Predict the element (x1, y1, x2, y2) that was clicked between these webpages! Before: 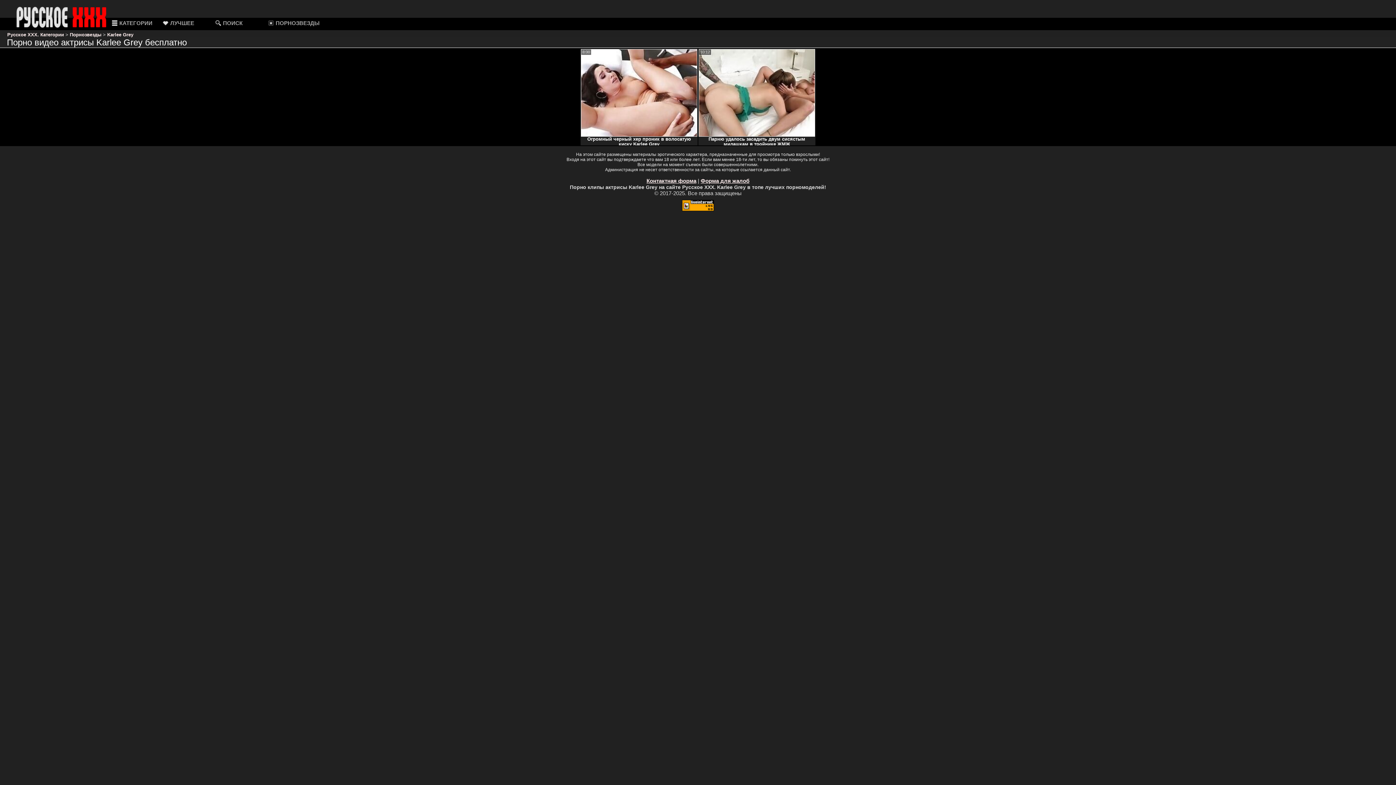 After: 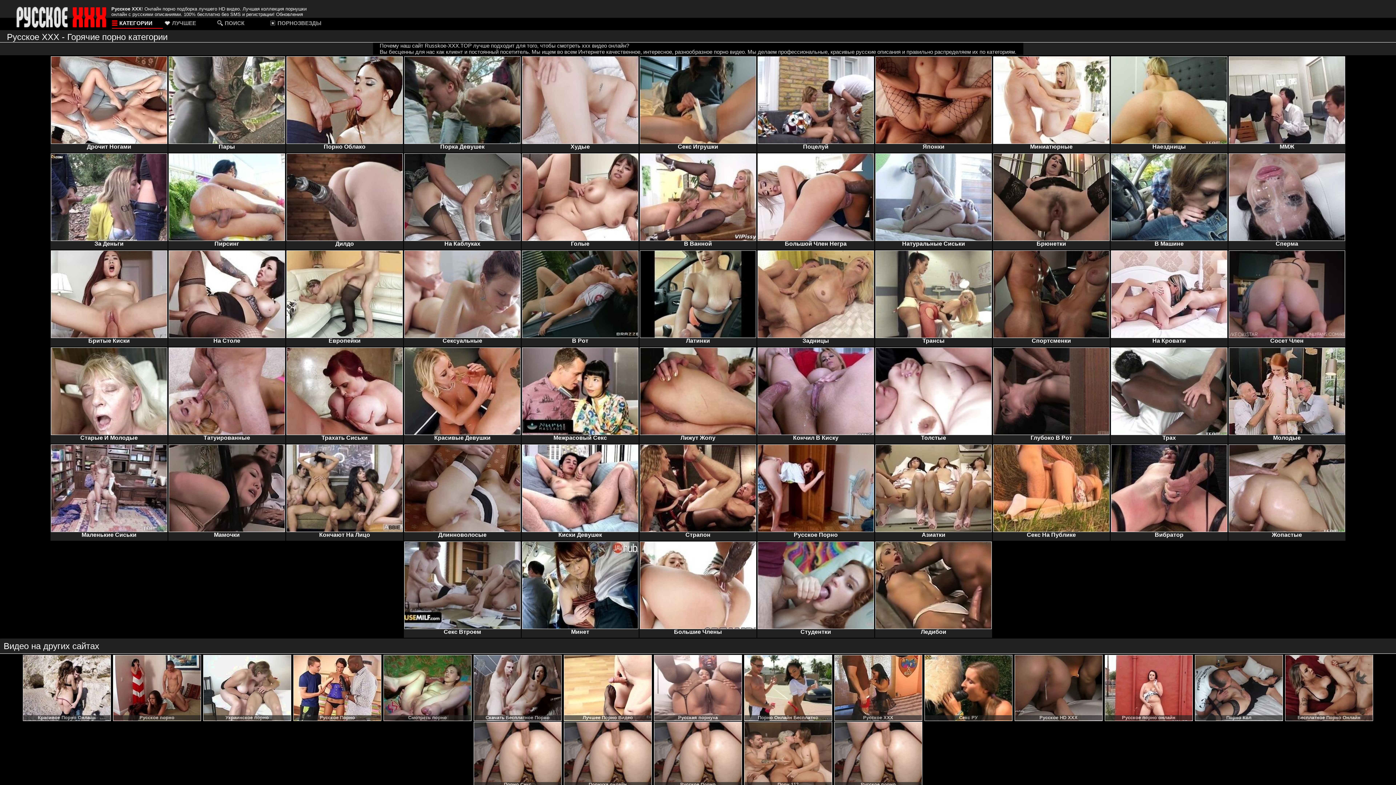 Action: bbox: (13, 24, 109, 30)